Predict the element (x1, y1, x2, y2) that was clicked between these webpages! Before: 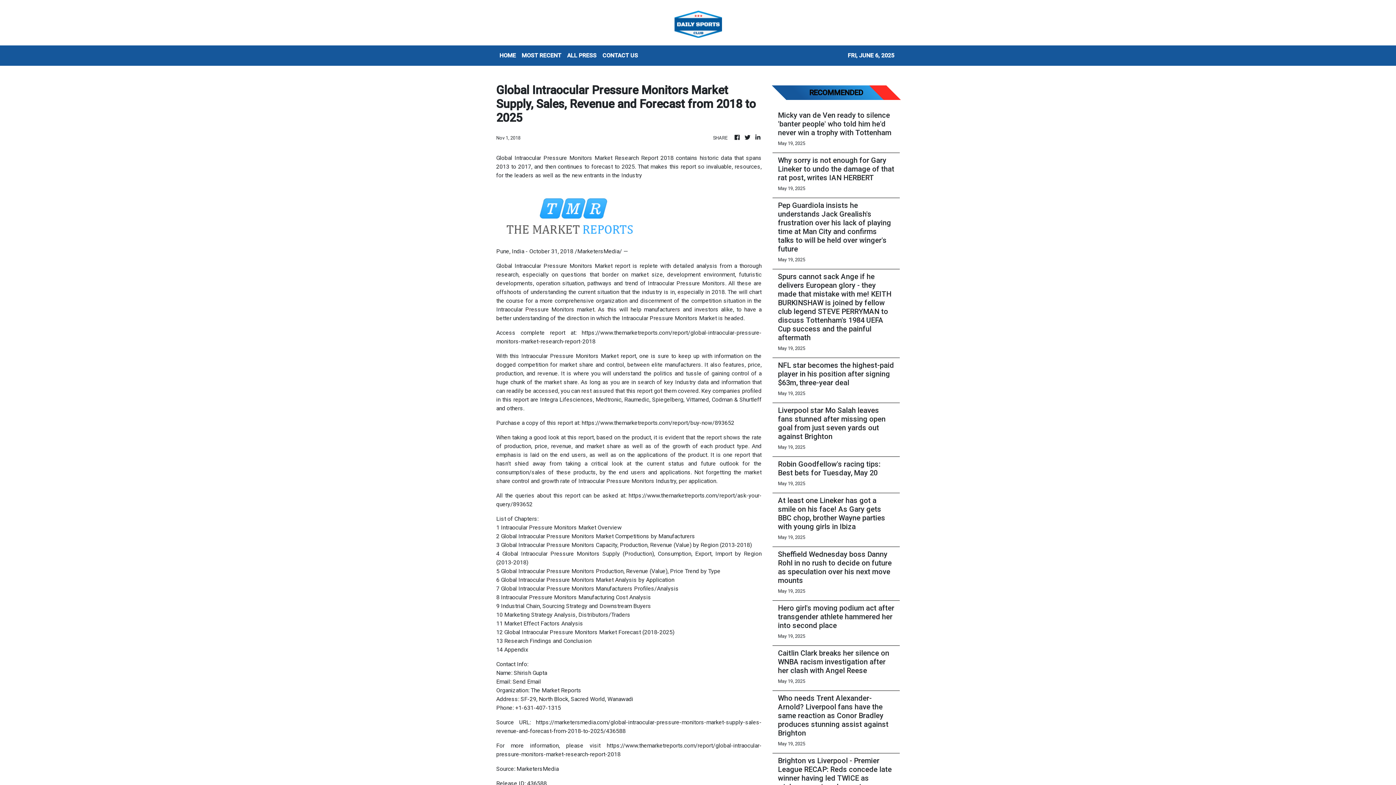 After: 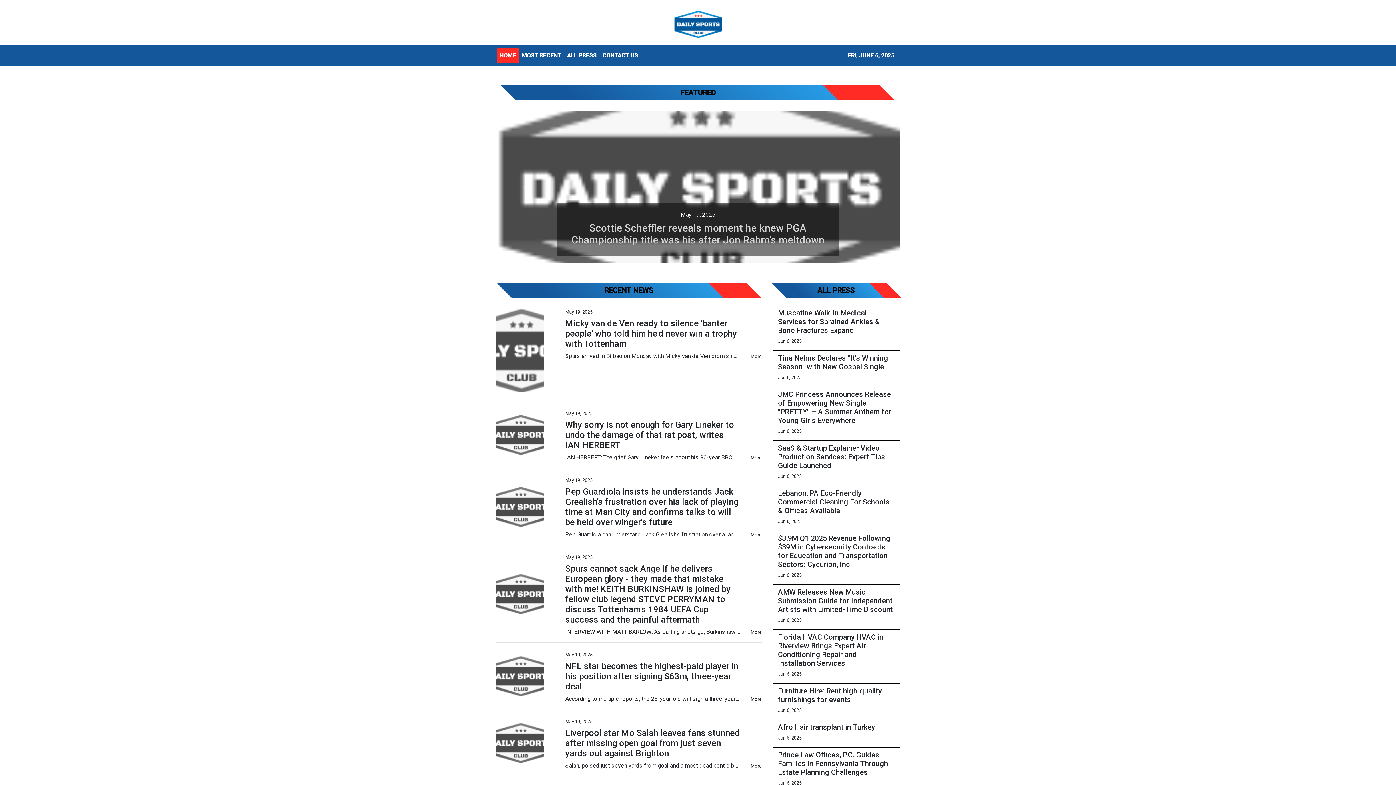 Action: bbox: (743, 133, 751, 142)